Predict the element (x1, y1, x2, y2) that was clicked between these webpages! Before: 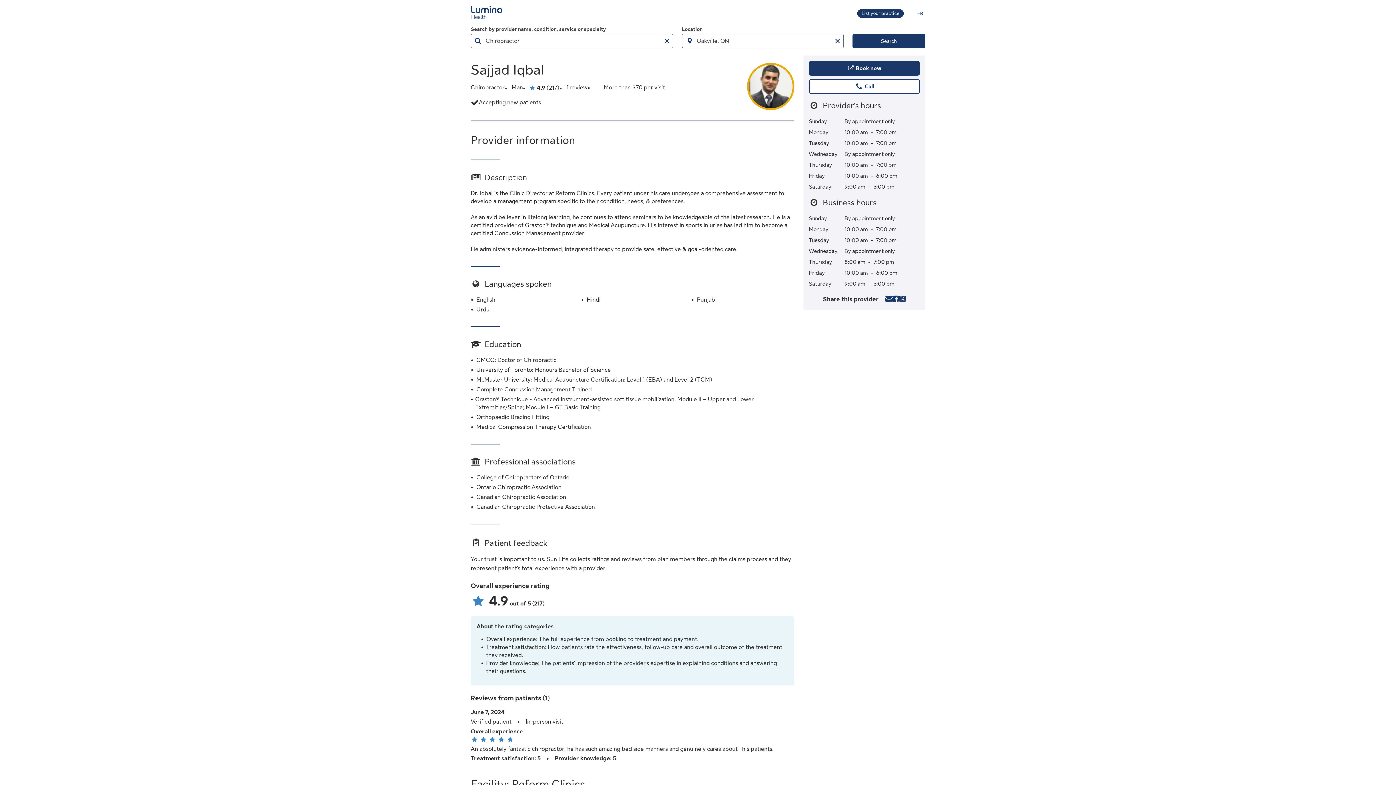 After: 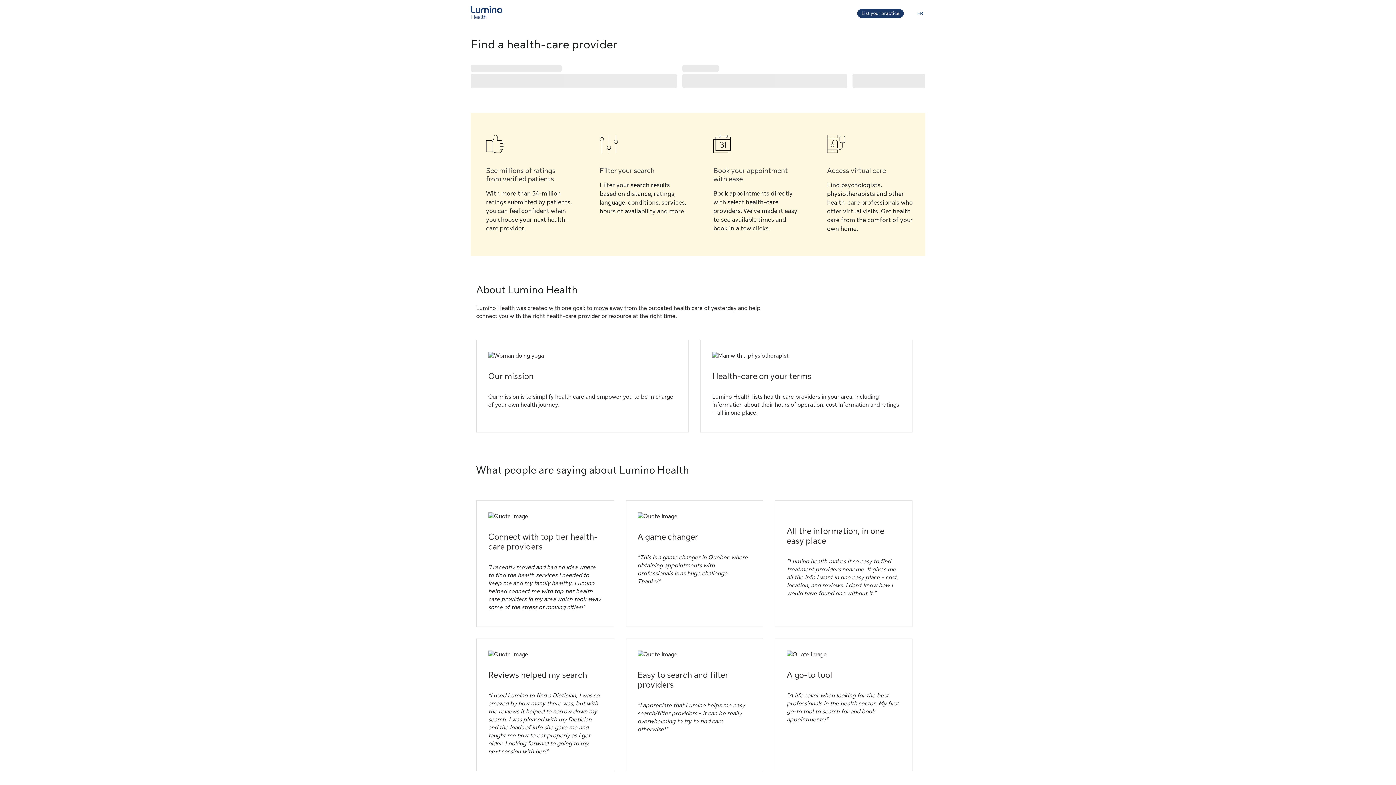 Action: bbox: (852, 33, 925, 48) label: Search